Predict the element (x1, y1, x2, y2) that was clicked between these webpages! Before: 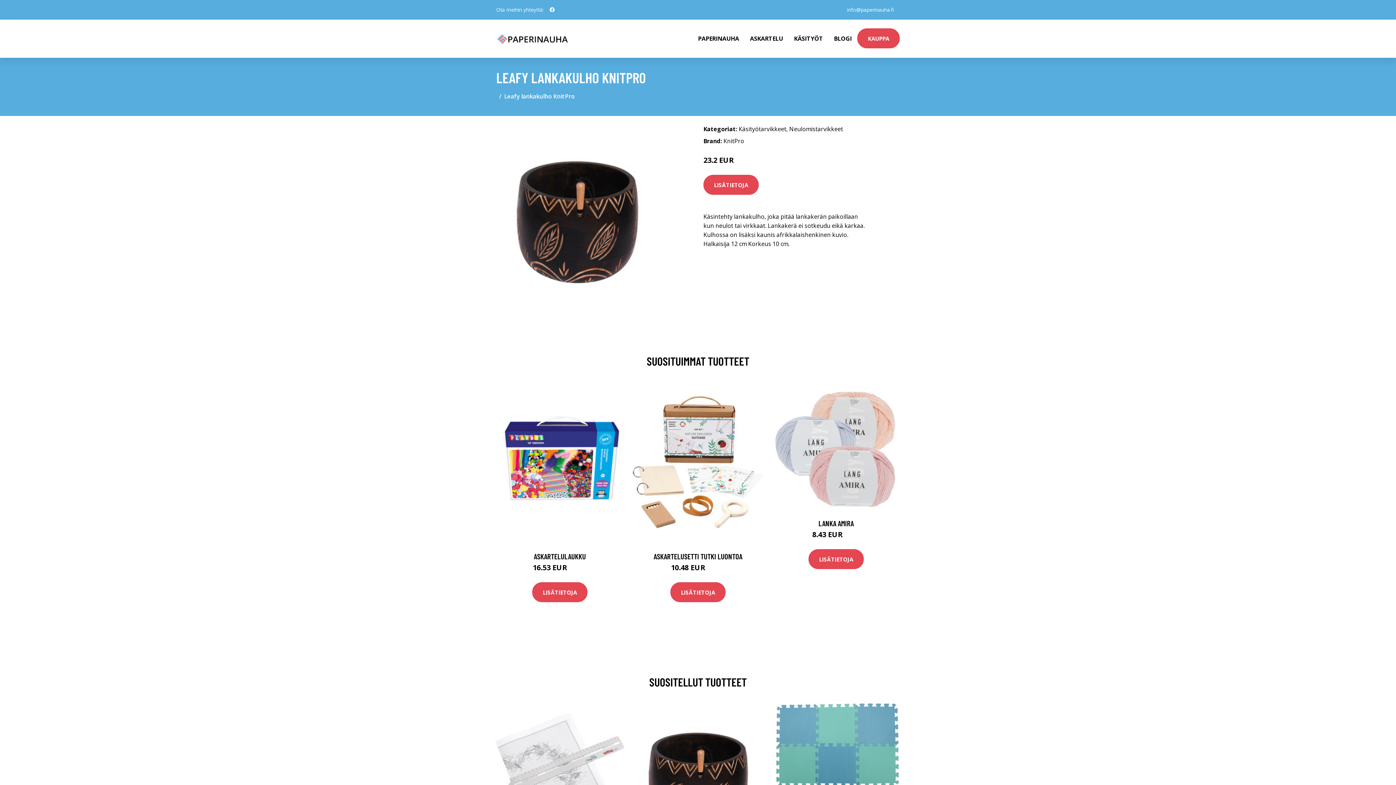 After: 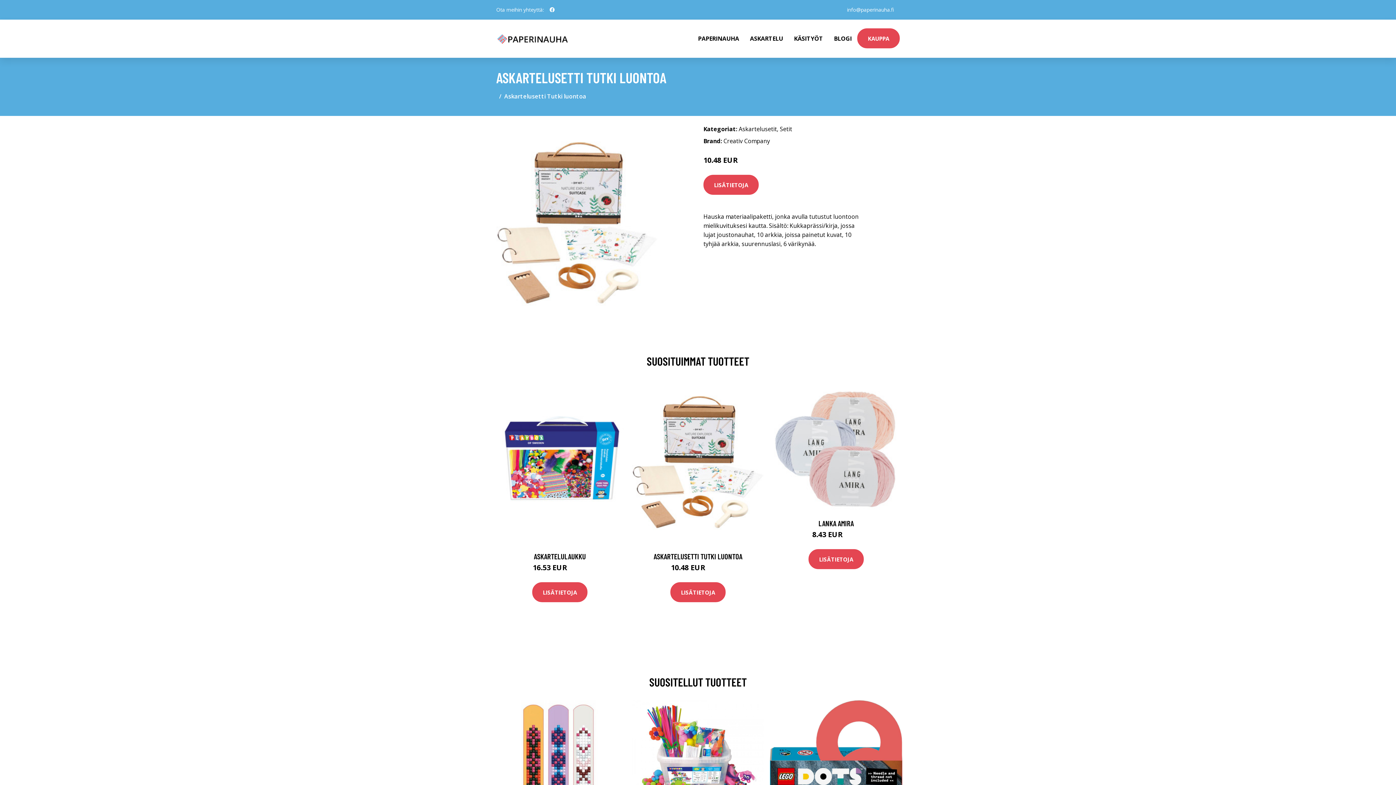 Action: bbox: (632, 379, 764, 545)